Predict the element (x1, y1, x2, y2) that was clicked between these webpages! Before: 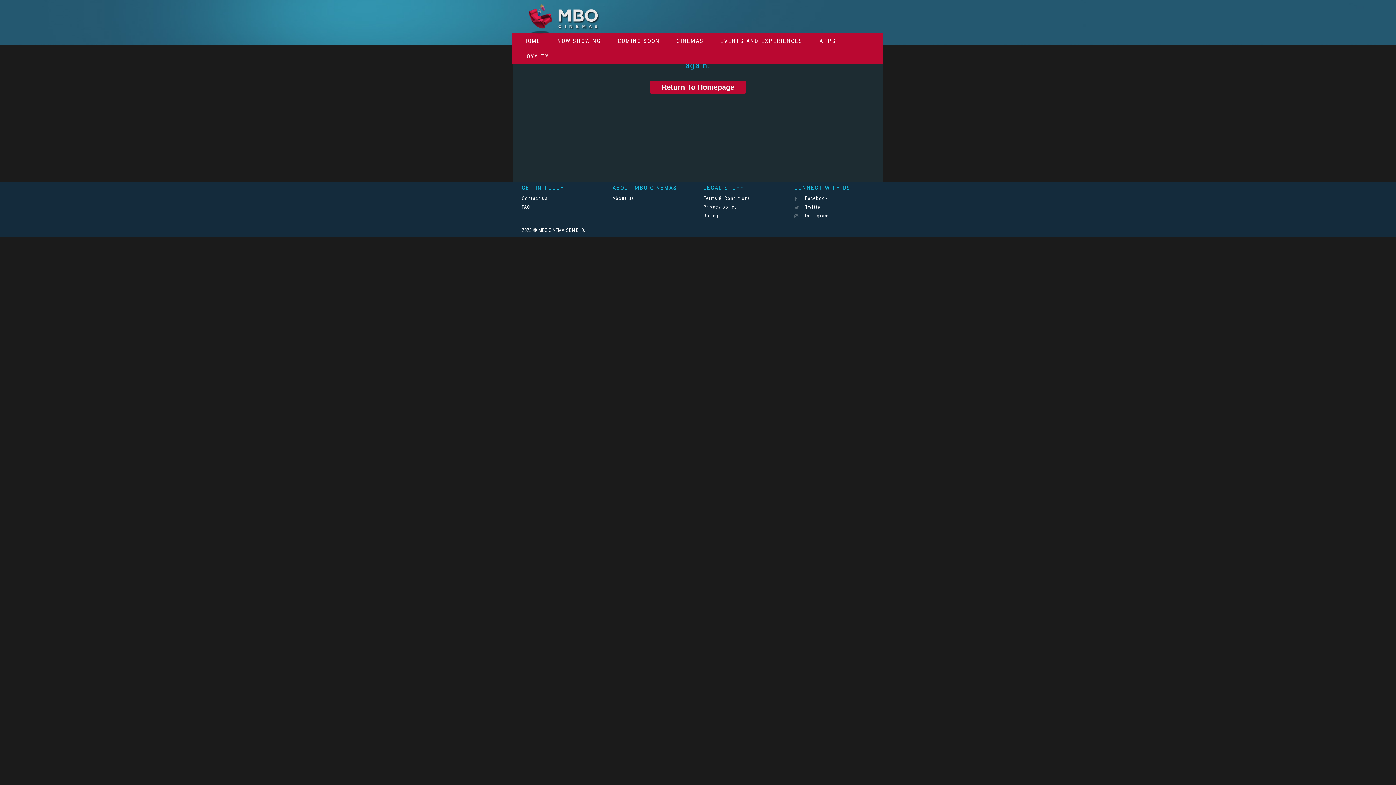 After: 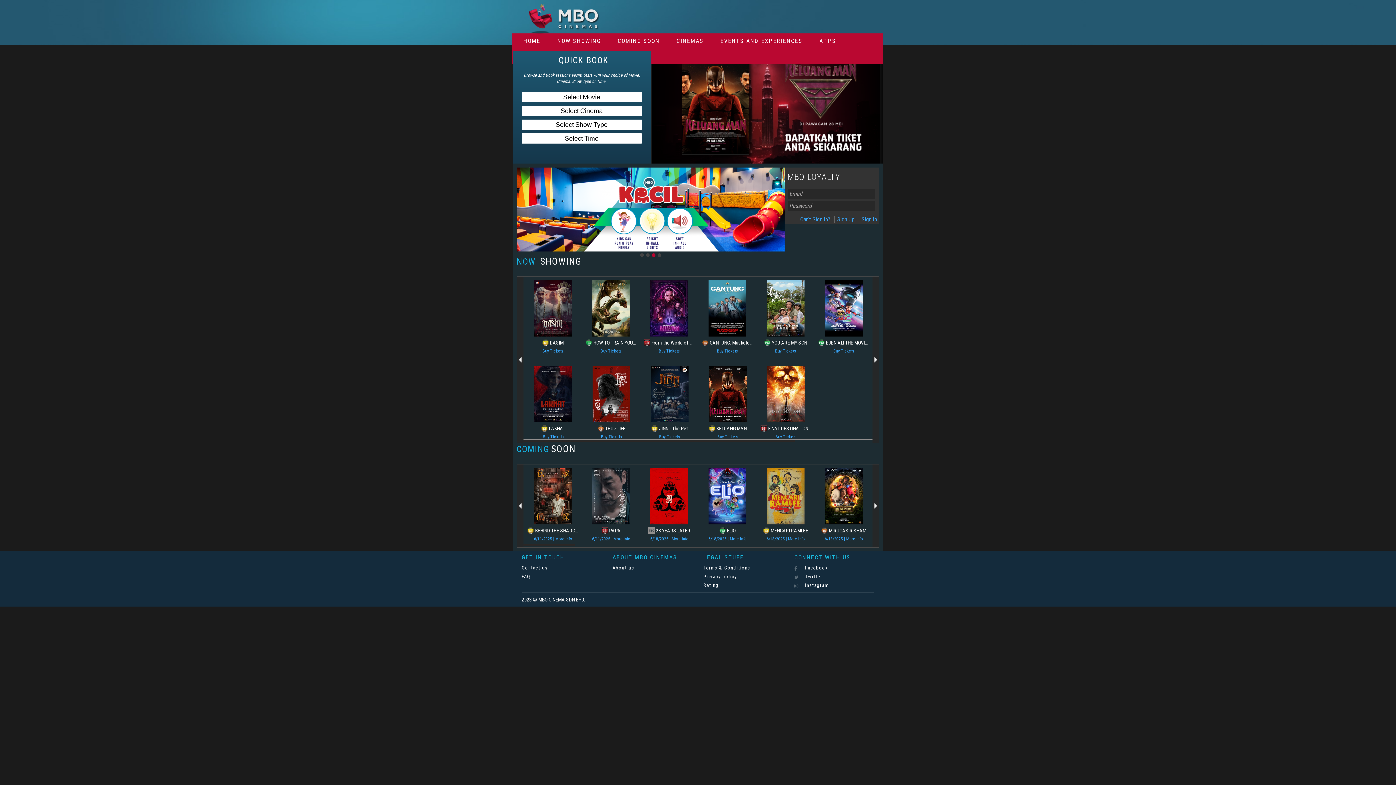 Action: bbox: (518, 33, 546, 48) label: HOME